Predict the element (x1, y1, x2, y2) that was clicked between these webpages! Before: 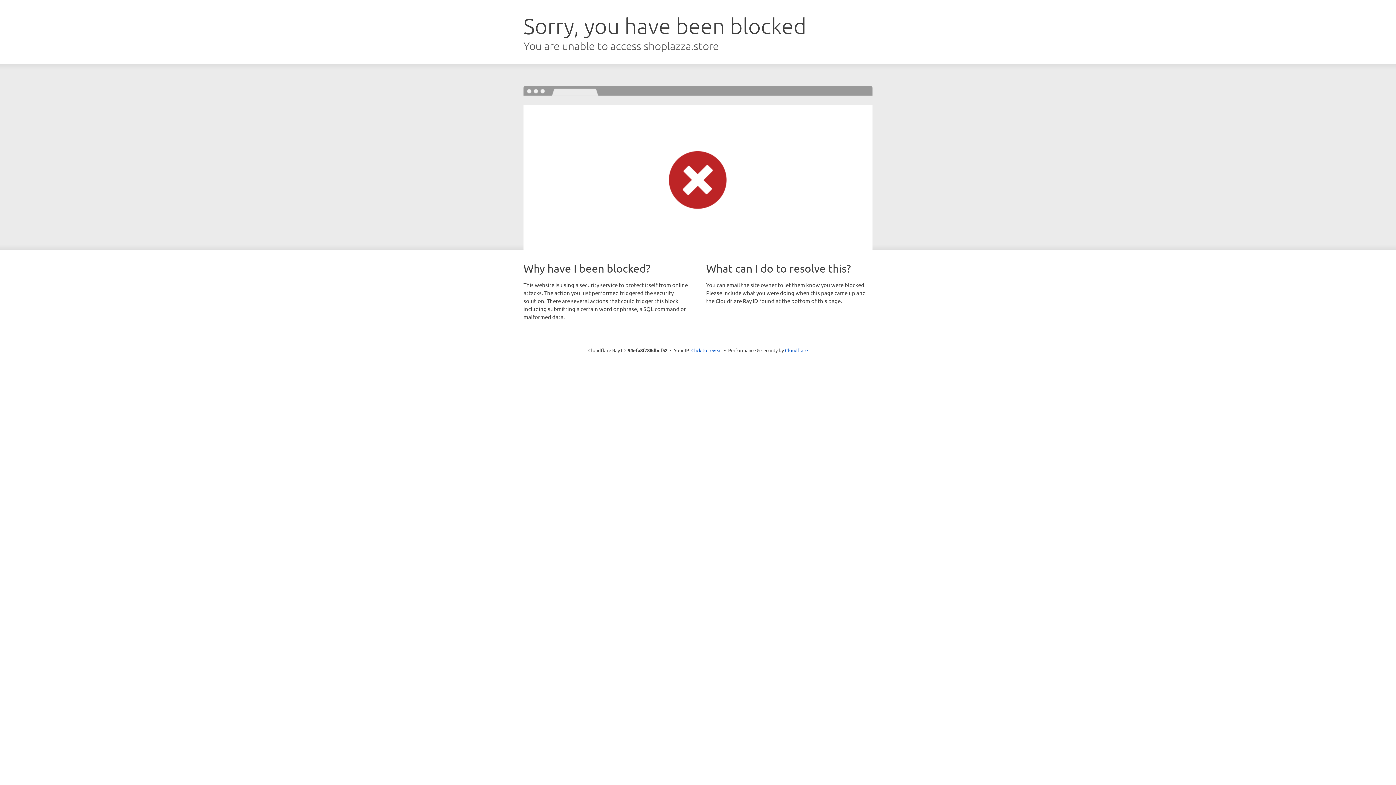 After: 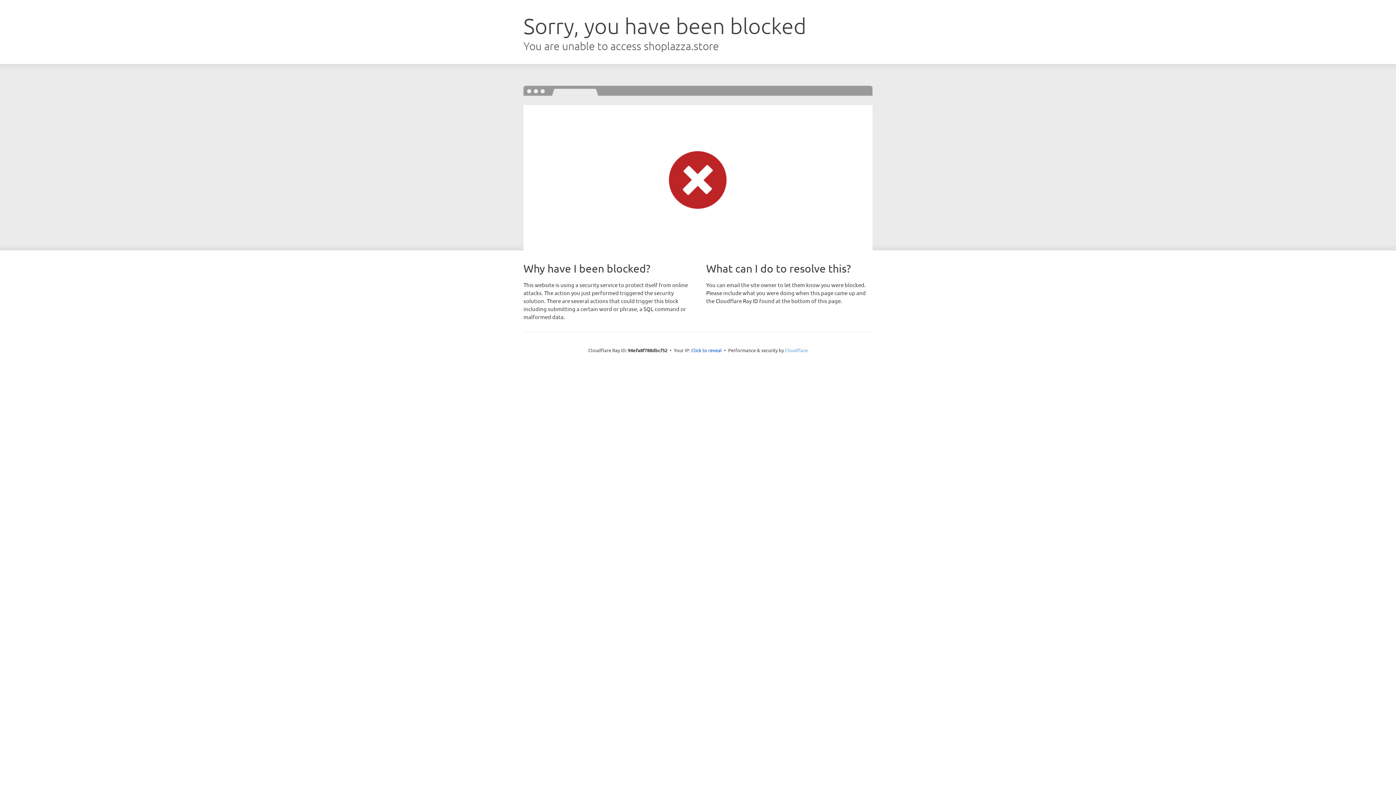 Action: label: Cloudflare bbox: (785, 347, 808, 353)